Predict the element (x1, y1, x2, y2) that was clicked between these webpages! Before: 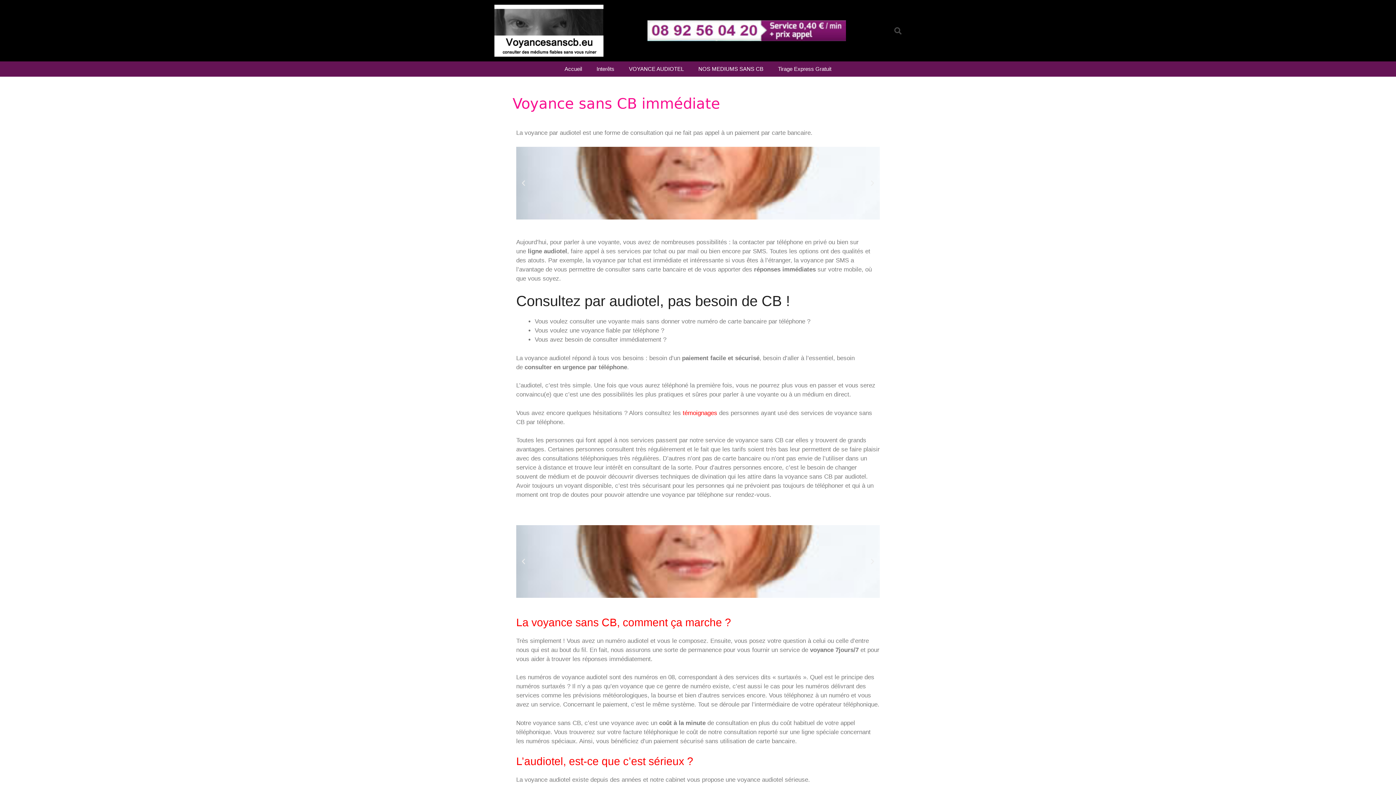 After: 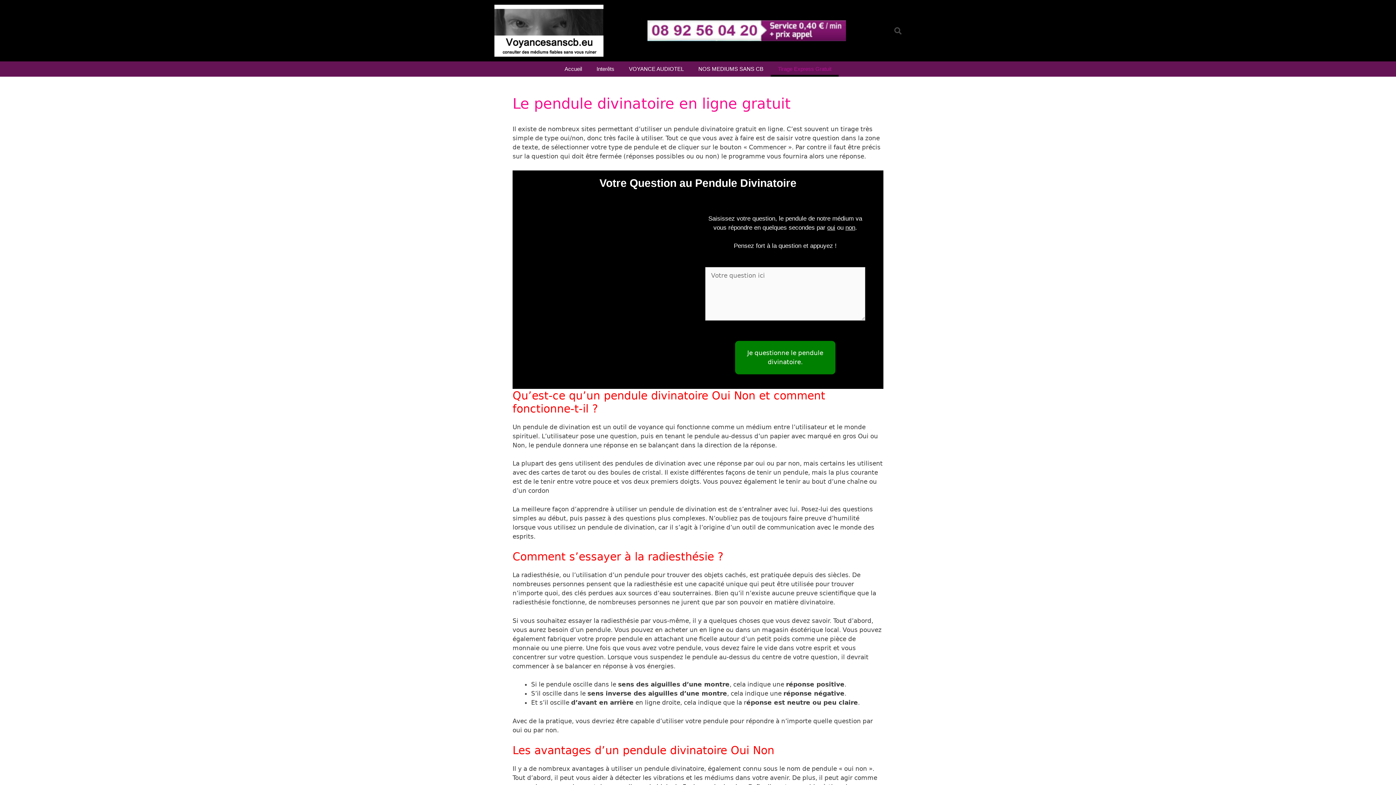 Action: bbox: (770, 61, 838, 76) label: Tirage Express Gratuit